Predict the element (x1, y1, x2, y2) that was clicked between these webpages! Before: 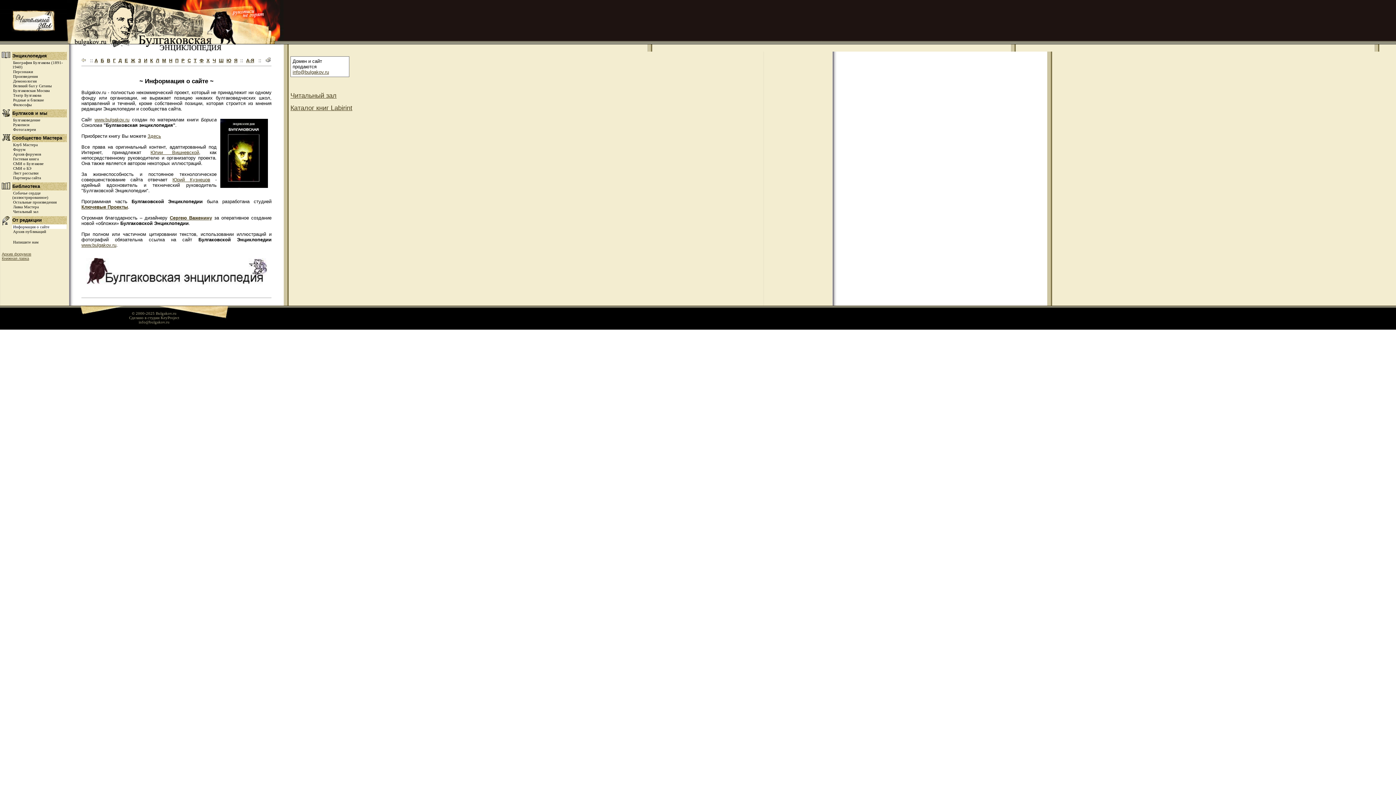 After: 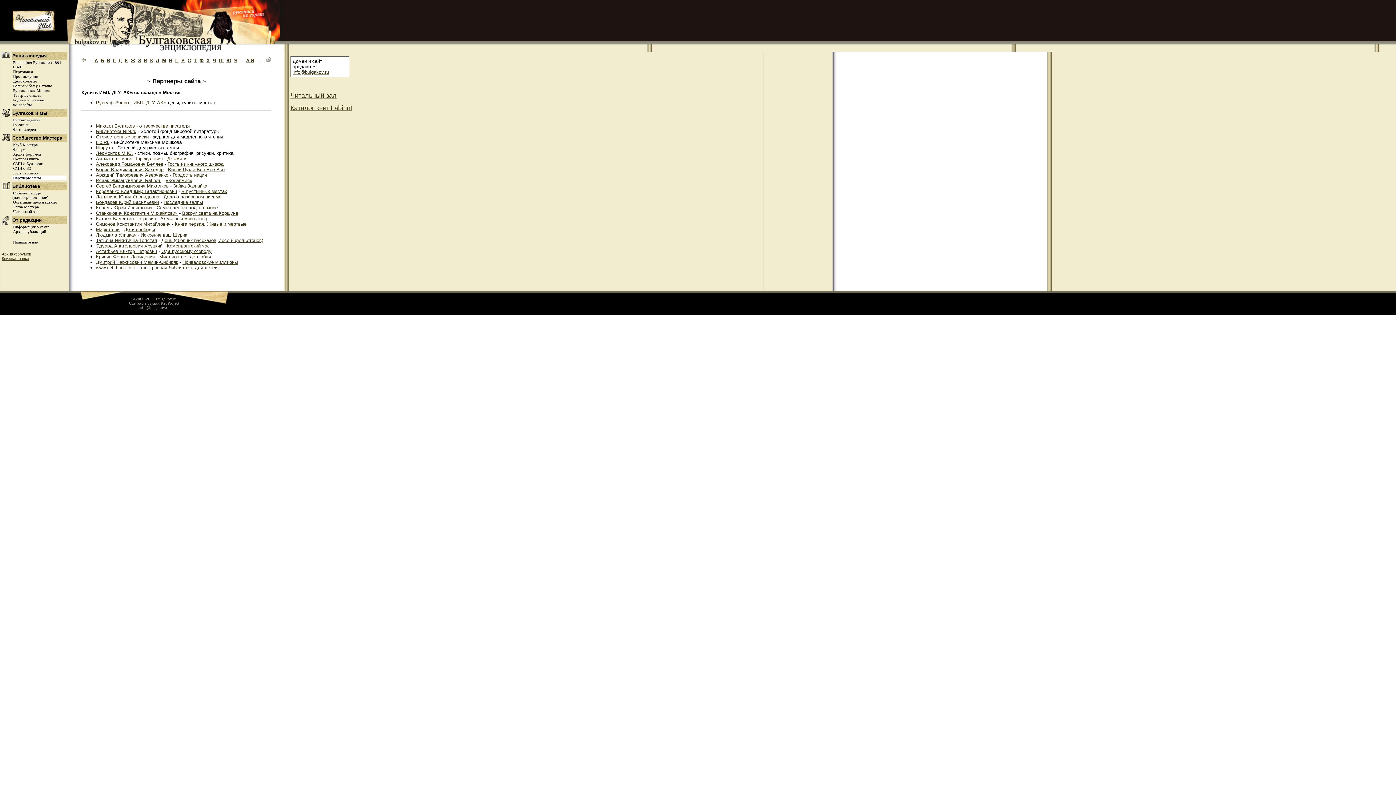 Action: bbox: (13, 175, 41, 180) label: Партнеры сайта